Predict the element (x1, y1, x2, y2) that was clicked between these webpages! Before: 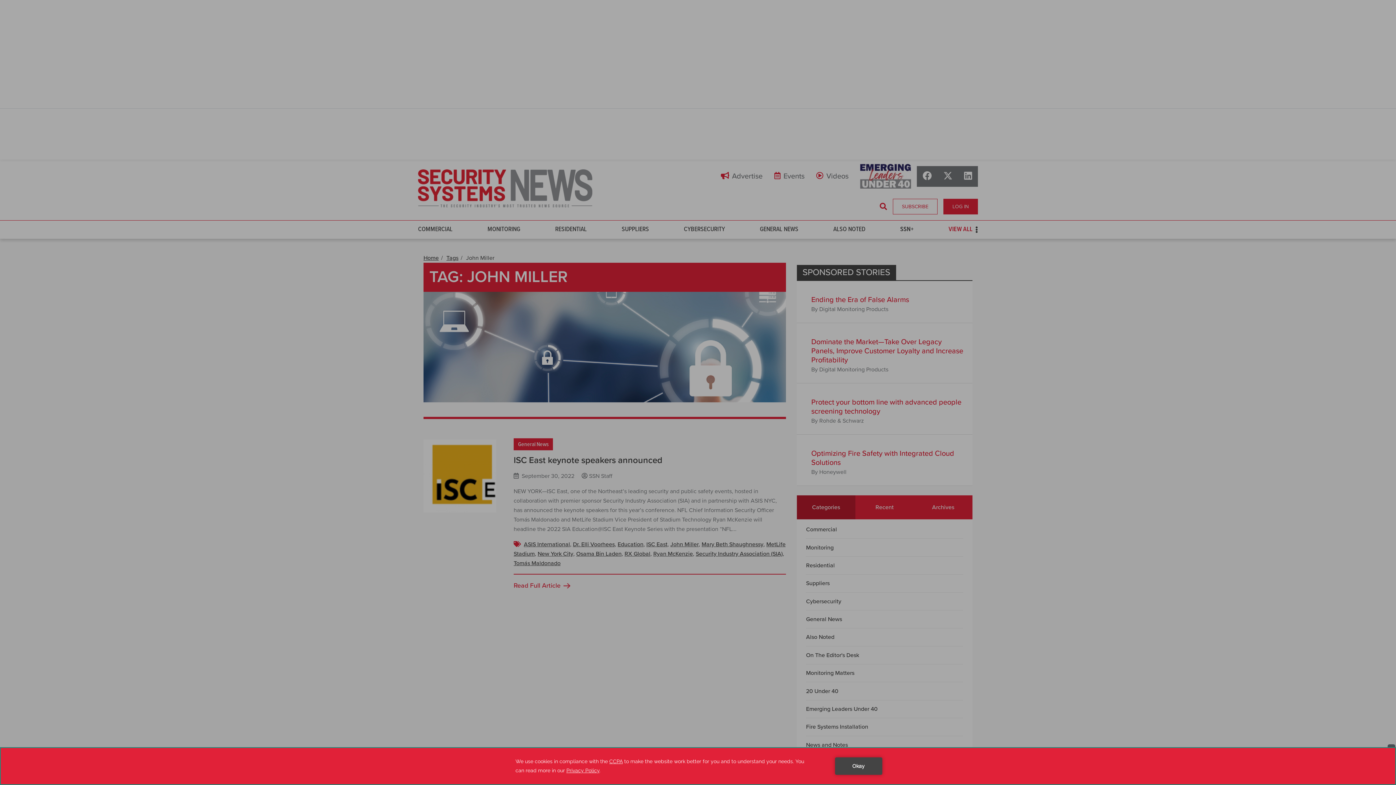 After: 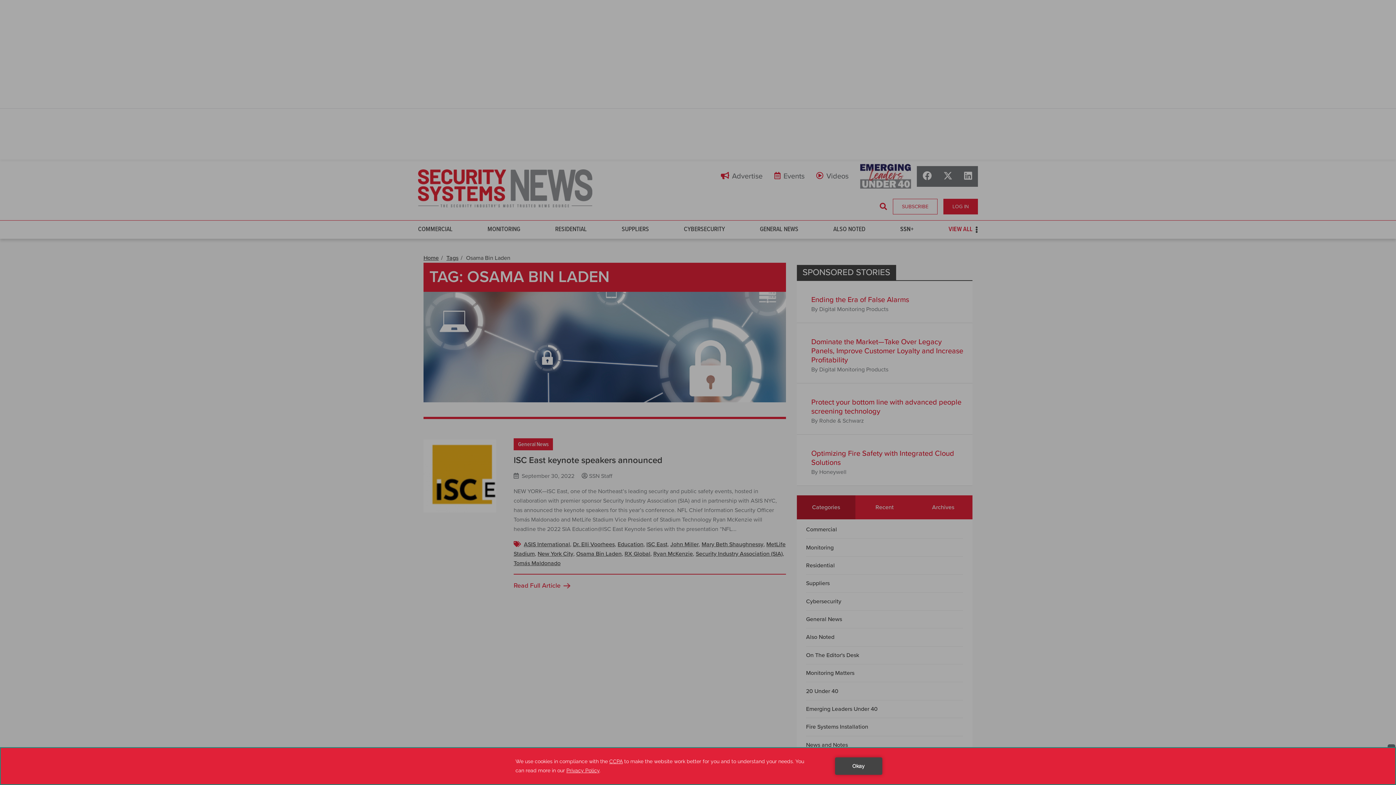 Action: label: Osama Bin Laden bbox: (576, 550, 621, 557)